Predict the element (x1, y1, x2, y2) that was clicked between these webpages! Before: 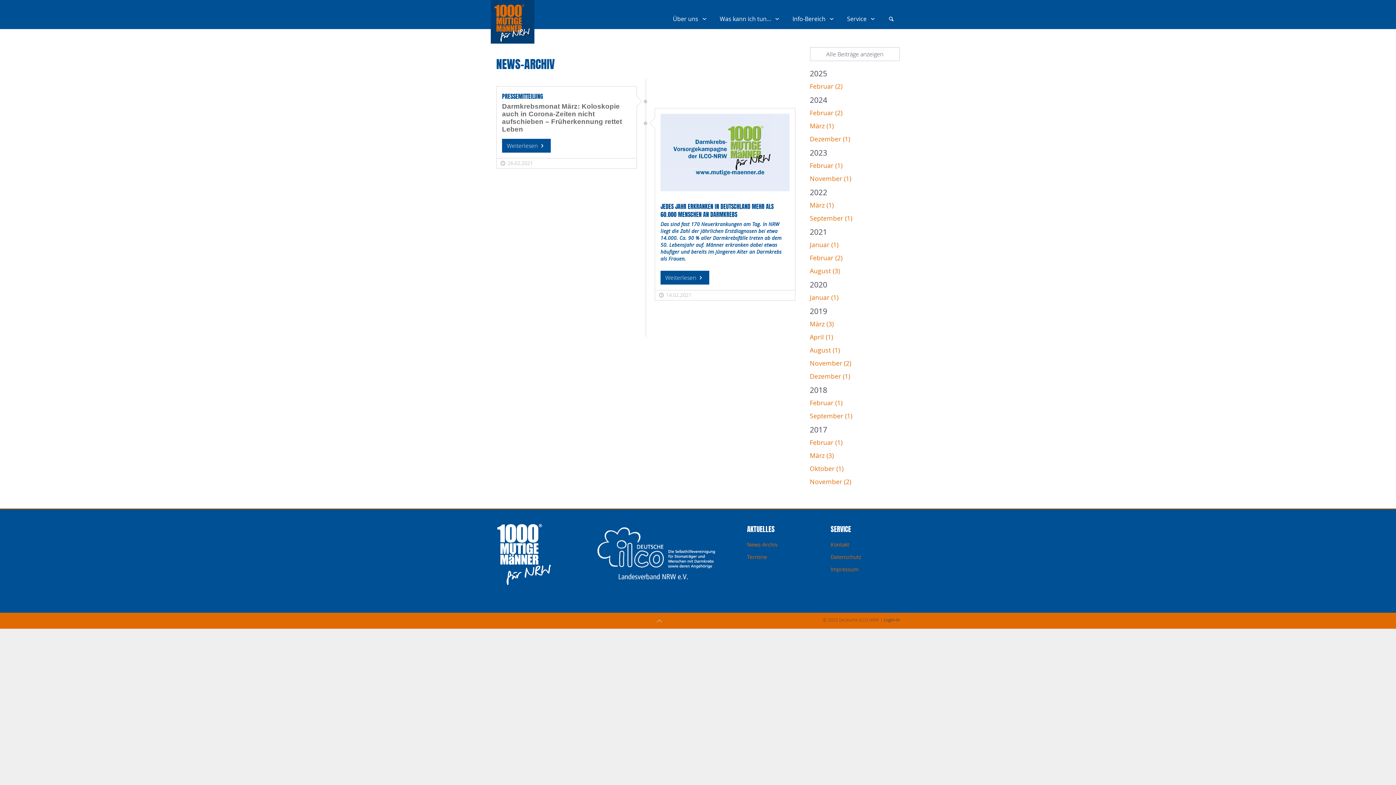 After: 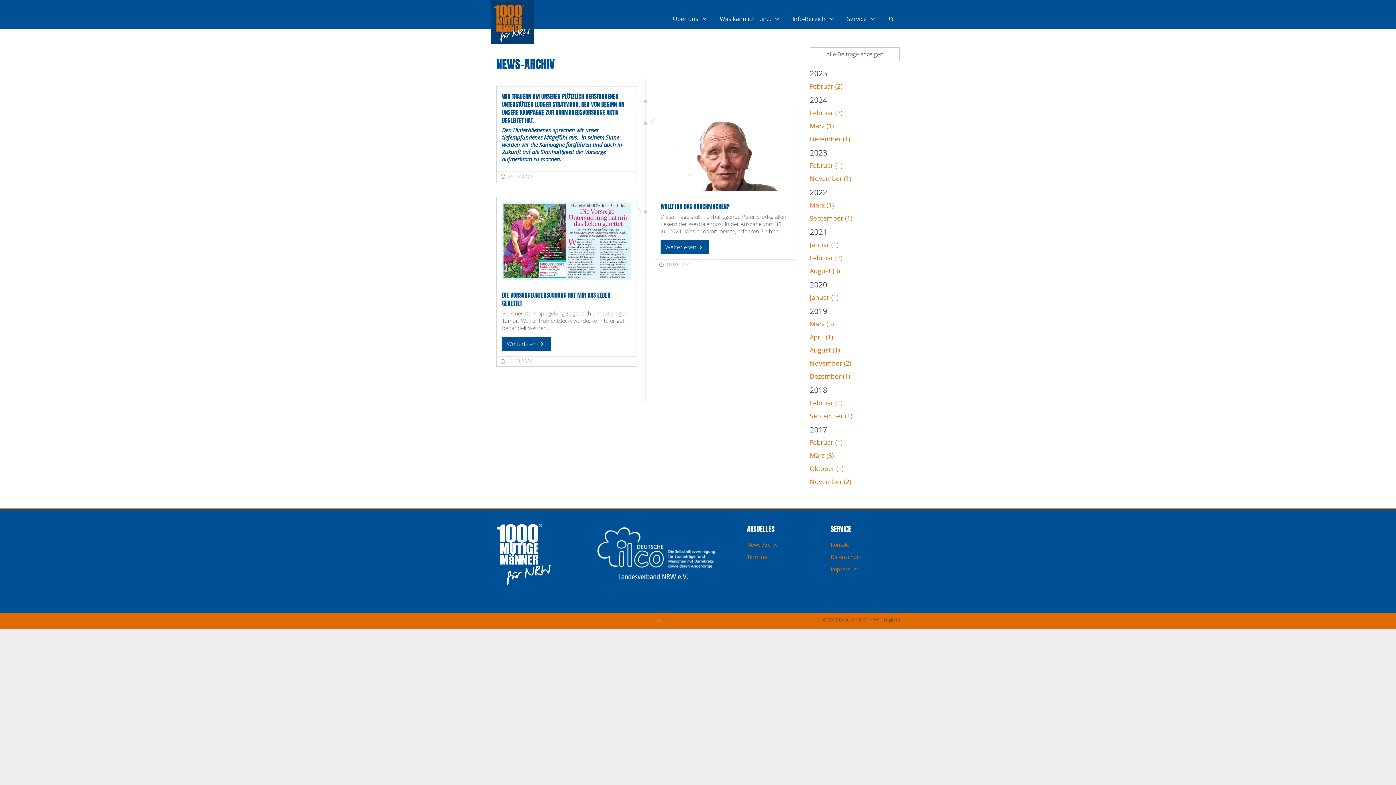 Action: bbox: (810, 266, 840, 275) label: August (3)